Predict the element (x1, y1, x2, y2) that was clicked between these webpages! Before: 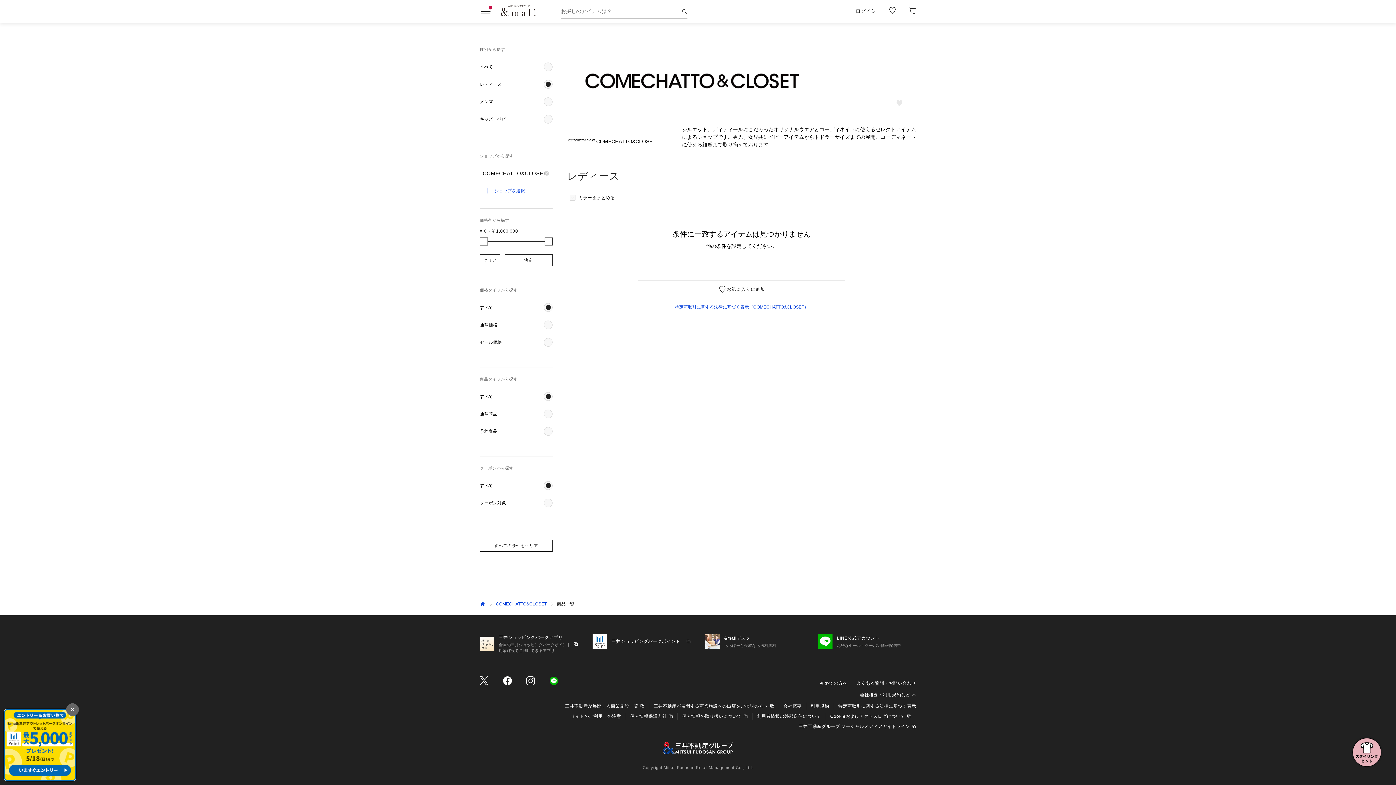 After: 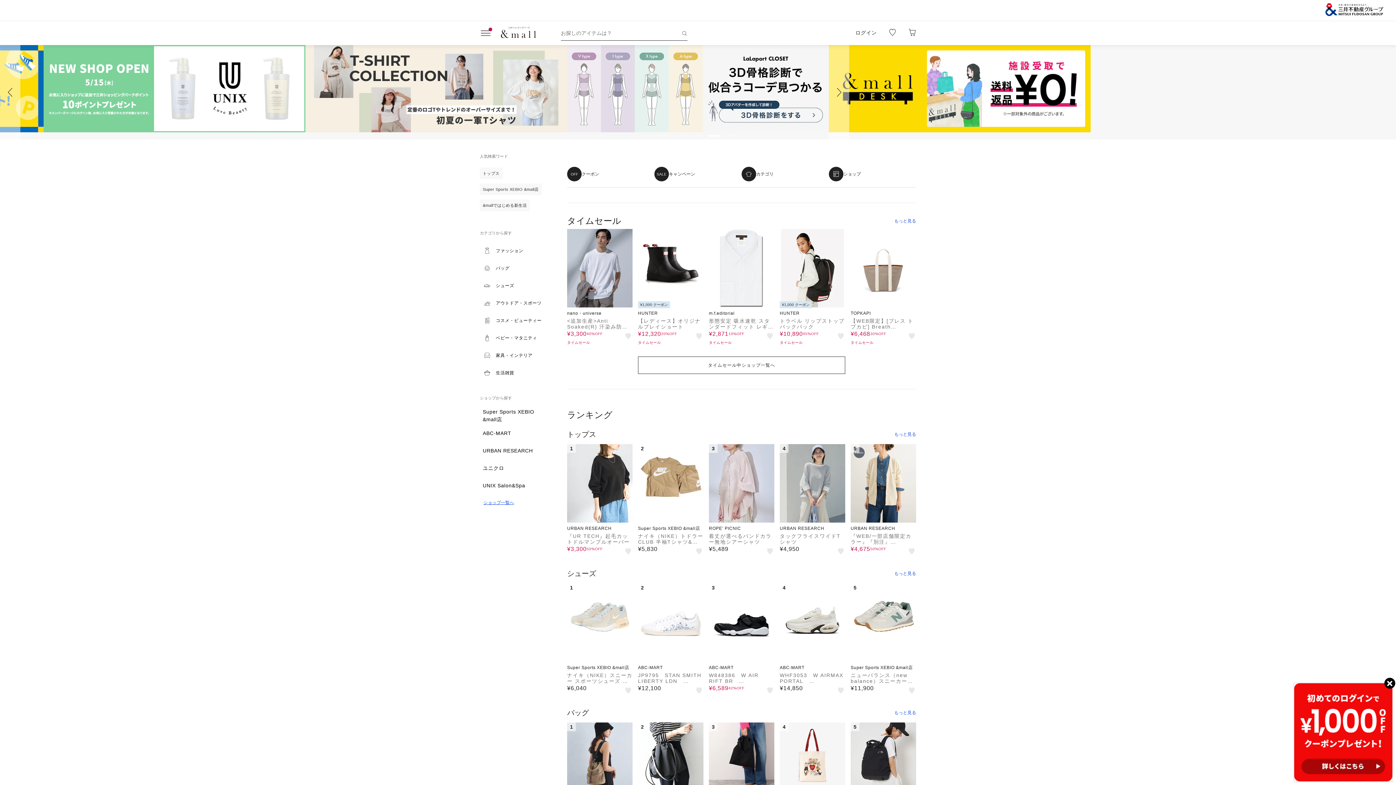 Action: bbox: (480, 601, 485, 606)